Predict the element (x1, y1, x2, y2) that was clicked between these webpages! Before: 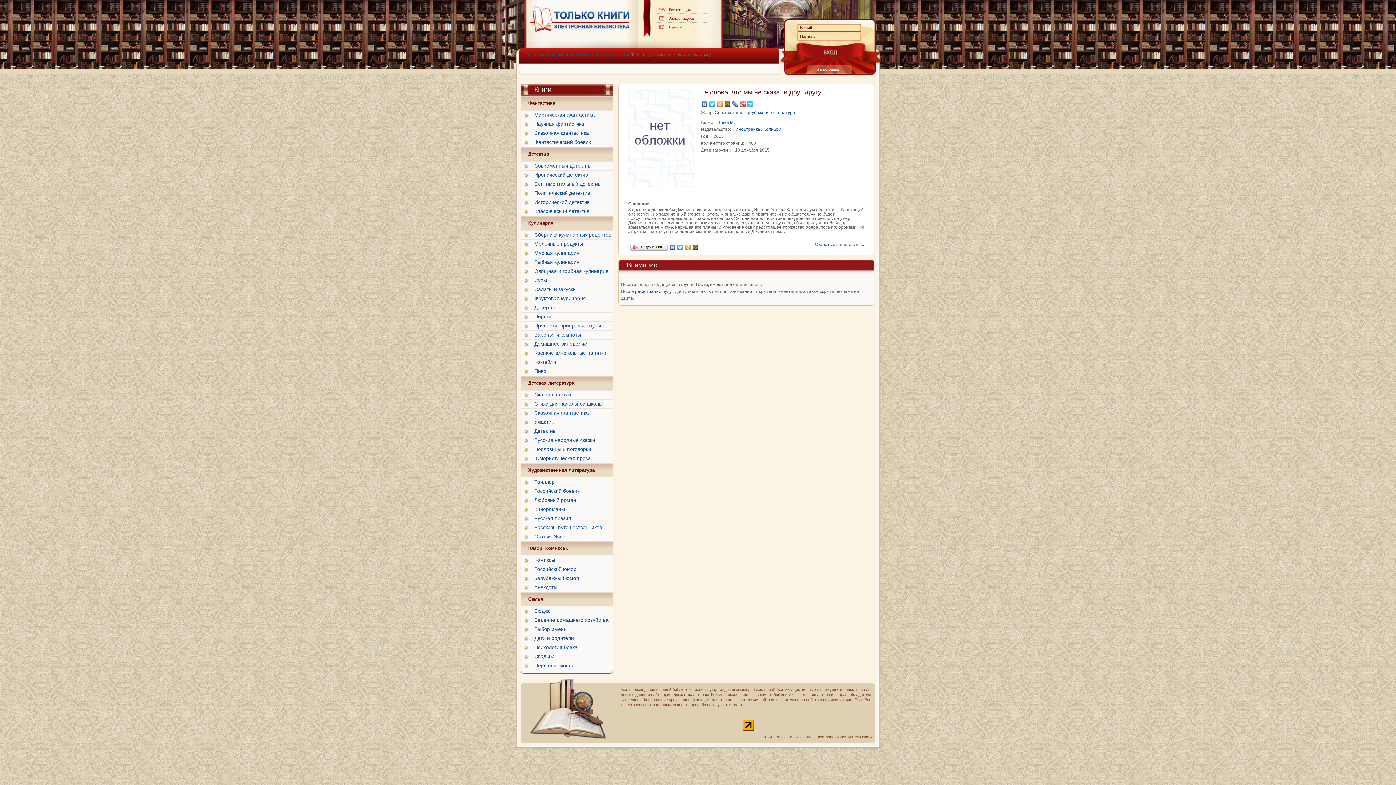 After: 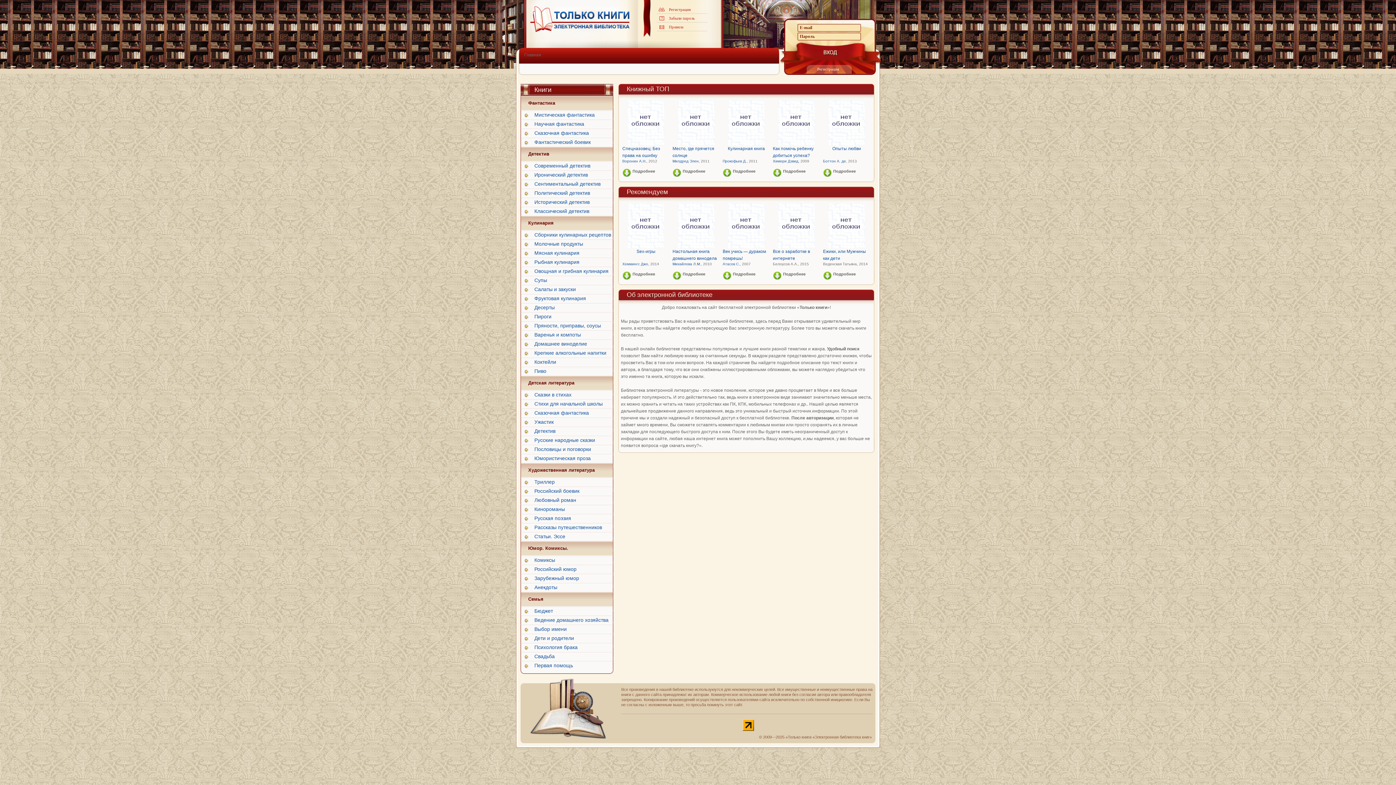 Action: bbox: (529, 5, 624, 34) label: Только книги!